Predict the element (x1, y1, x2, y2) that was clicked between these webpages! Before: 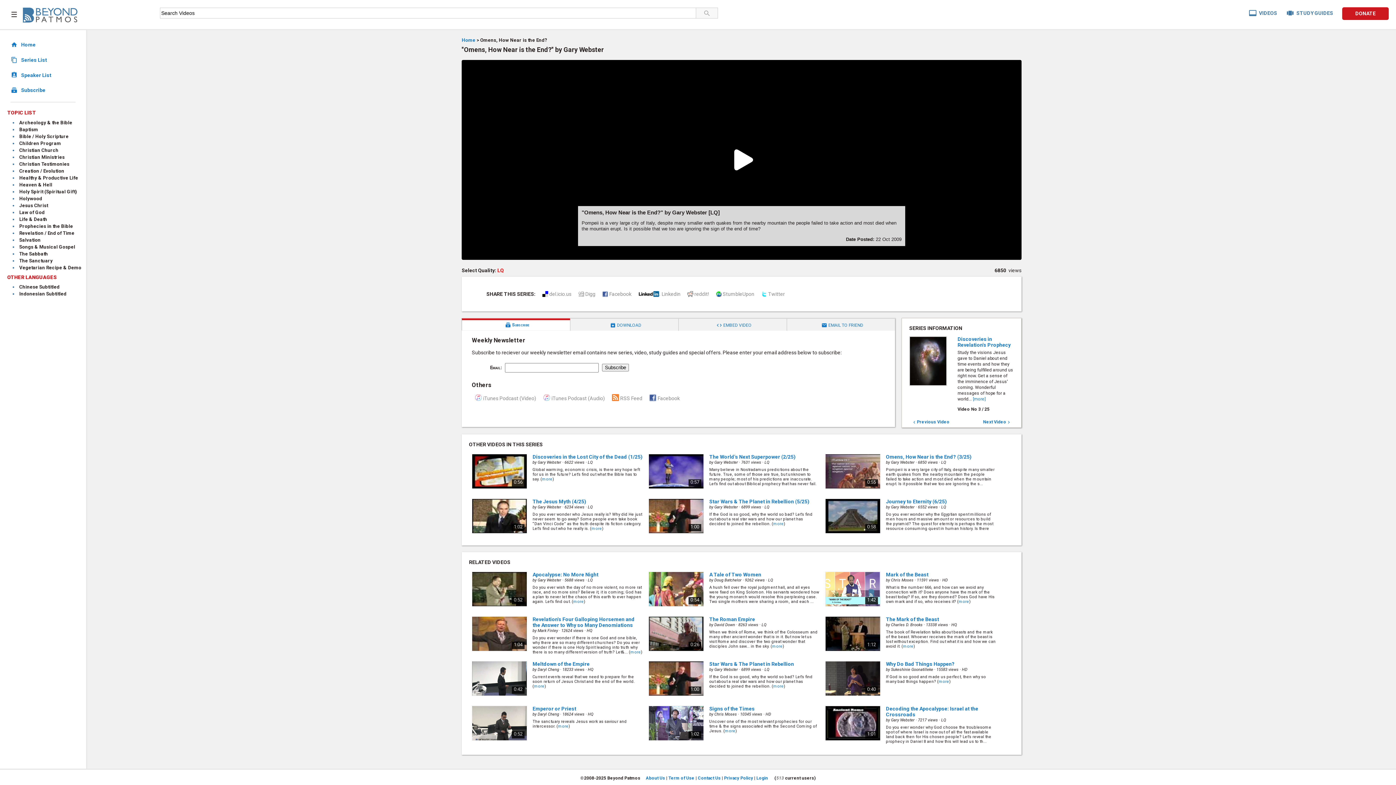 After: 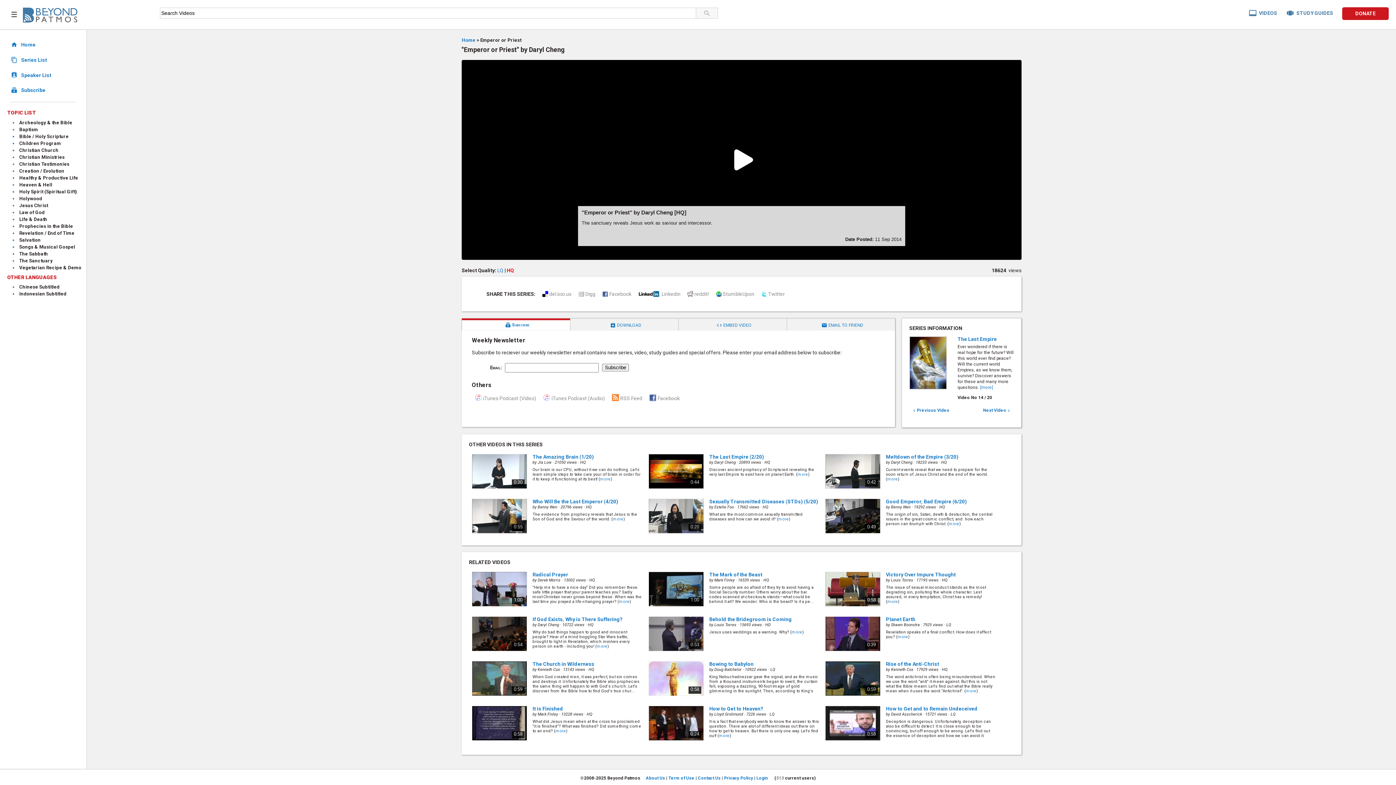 Action: bbox: (532, 706, 576, 712) label: Emperor or Priest